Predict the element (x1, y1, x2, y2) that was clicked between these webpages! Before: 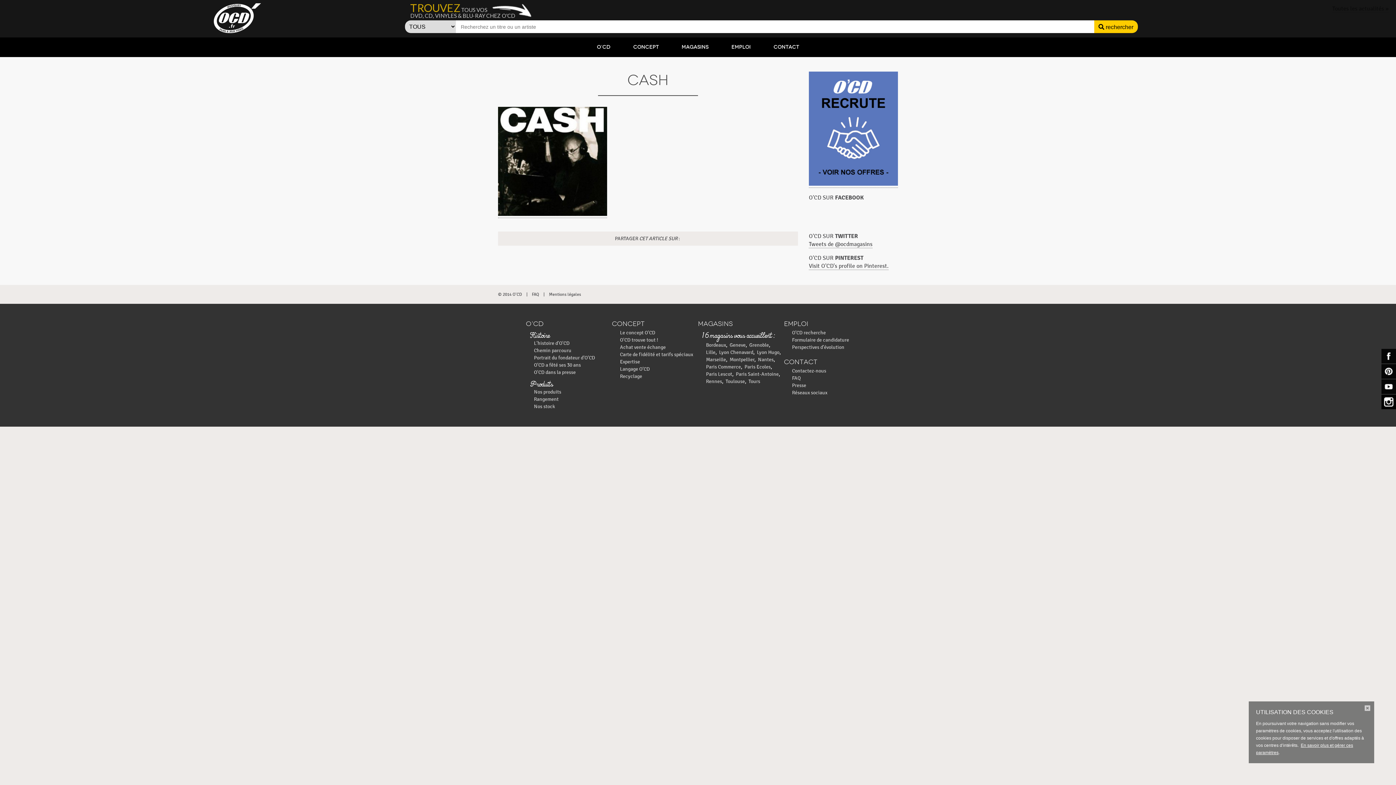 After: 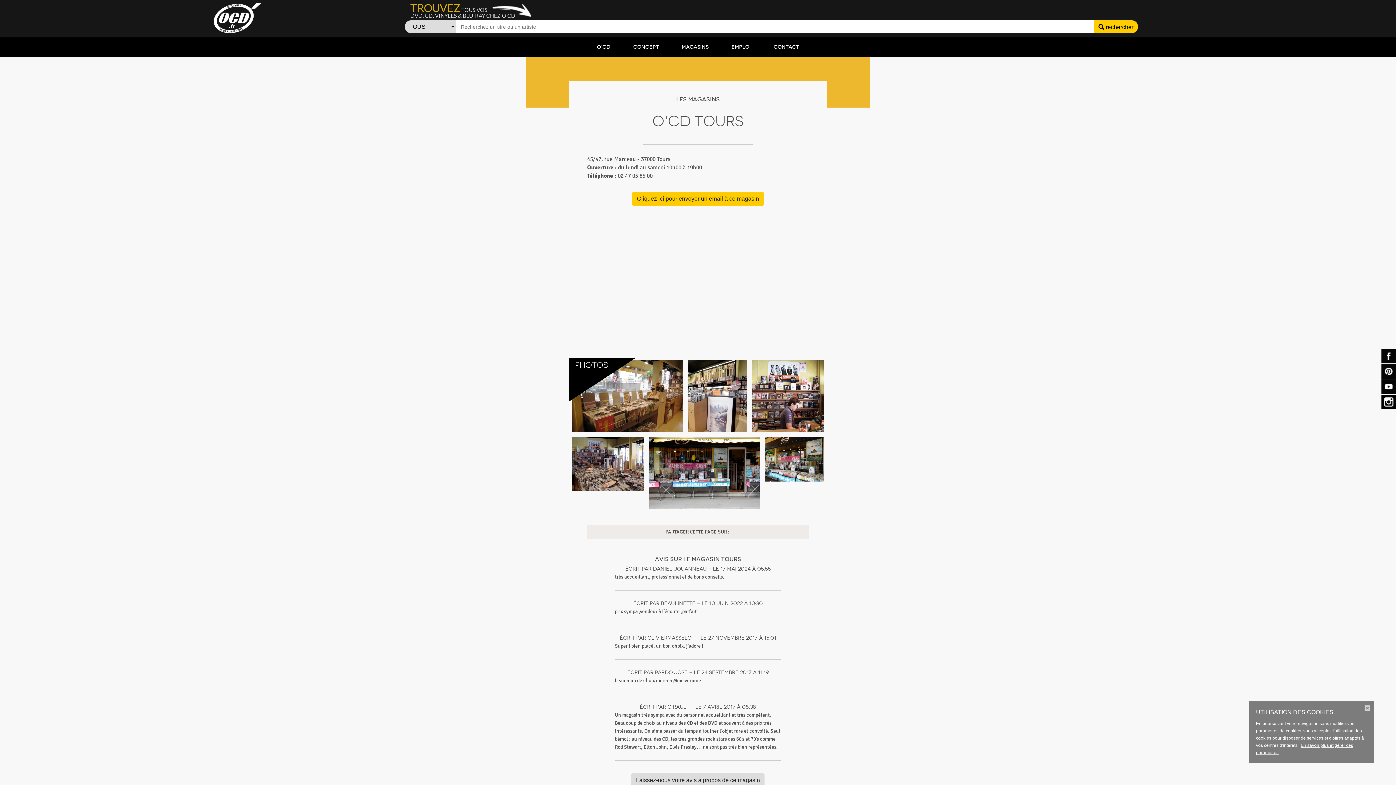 Action: bbox: (748, 378, 760, 384) label: Tours